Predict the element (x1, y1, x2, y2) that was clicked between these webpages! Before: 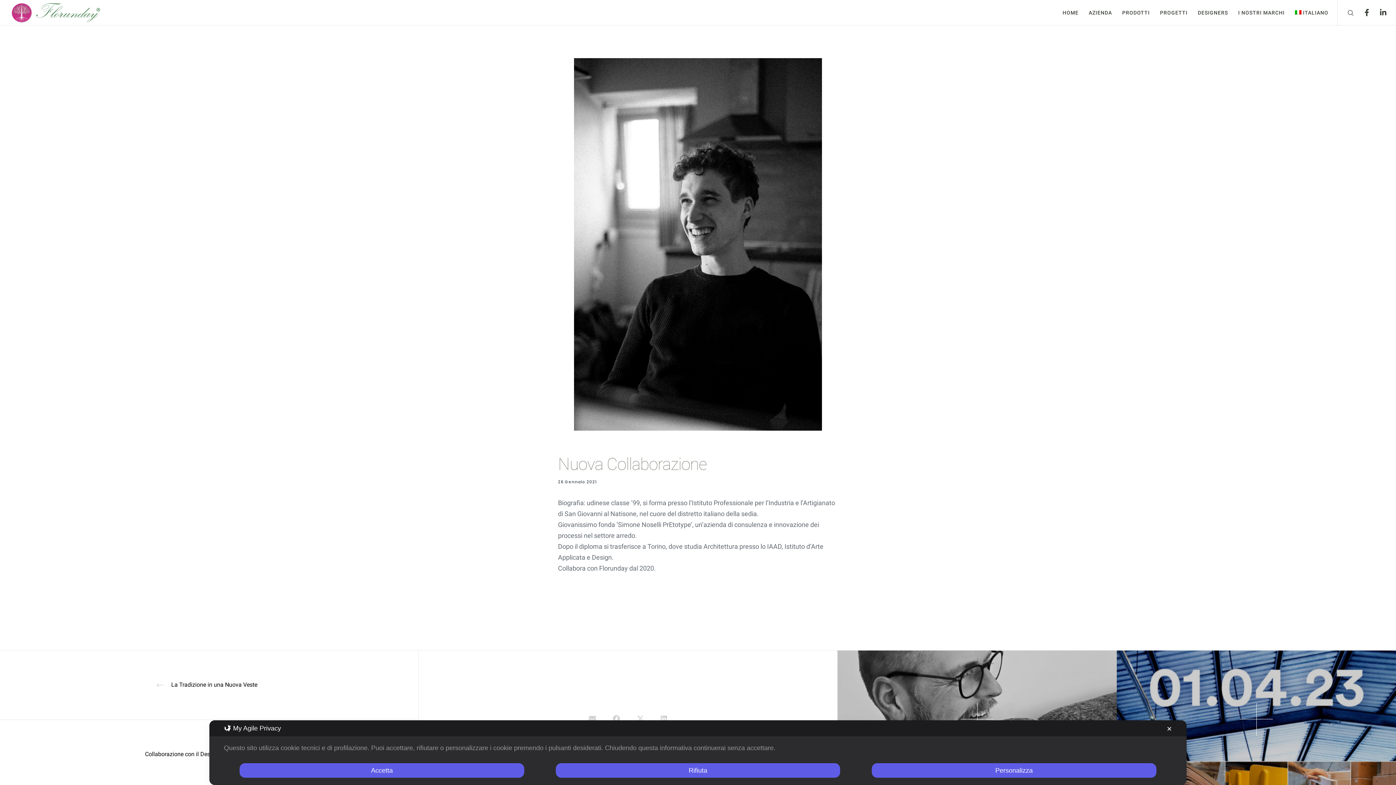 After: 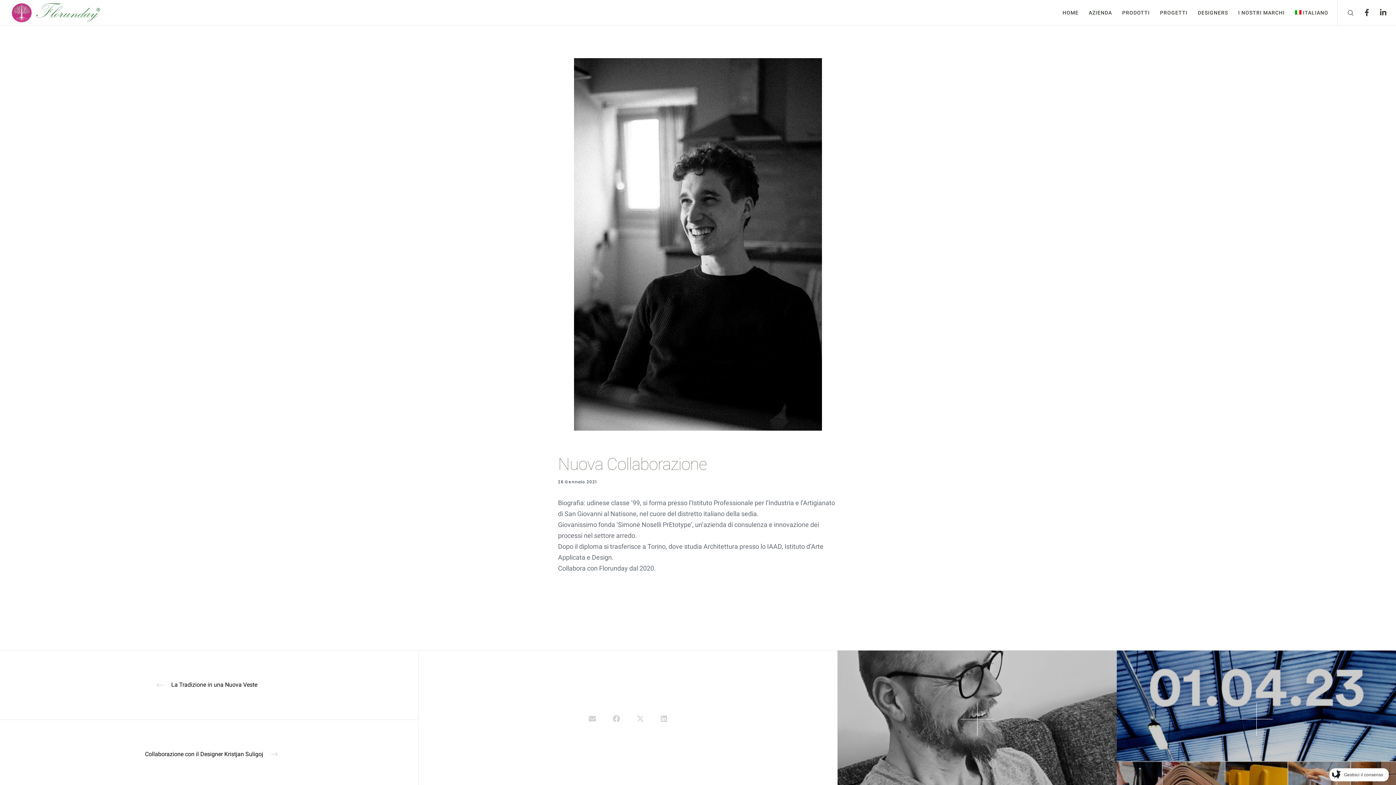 Action: label: Rifiuta bbox: (555, 763, 840, 778)